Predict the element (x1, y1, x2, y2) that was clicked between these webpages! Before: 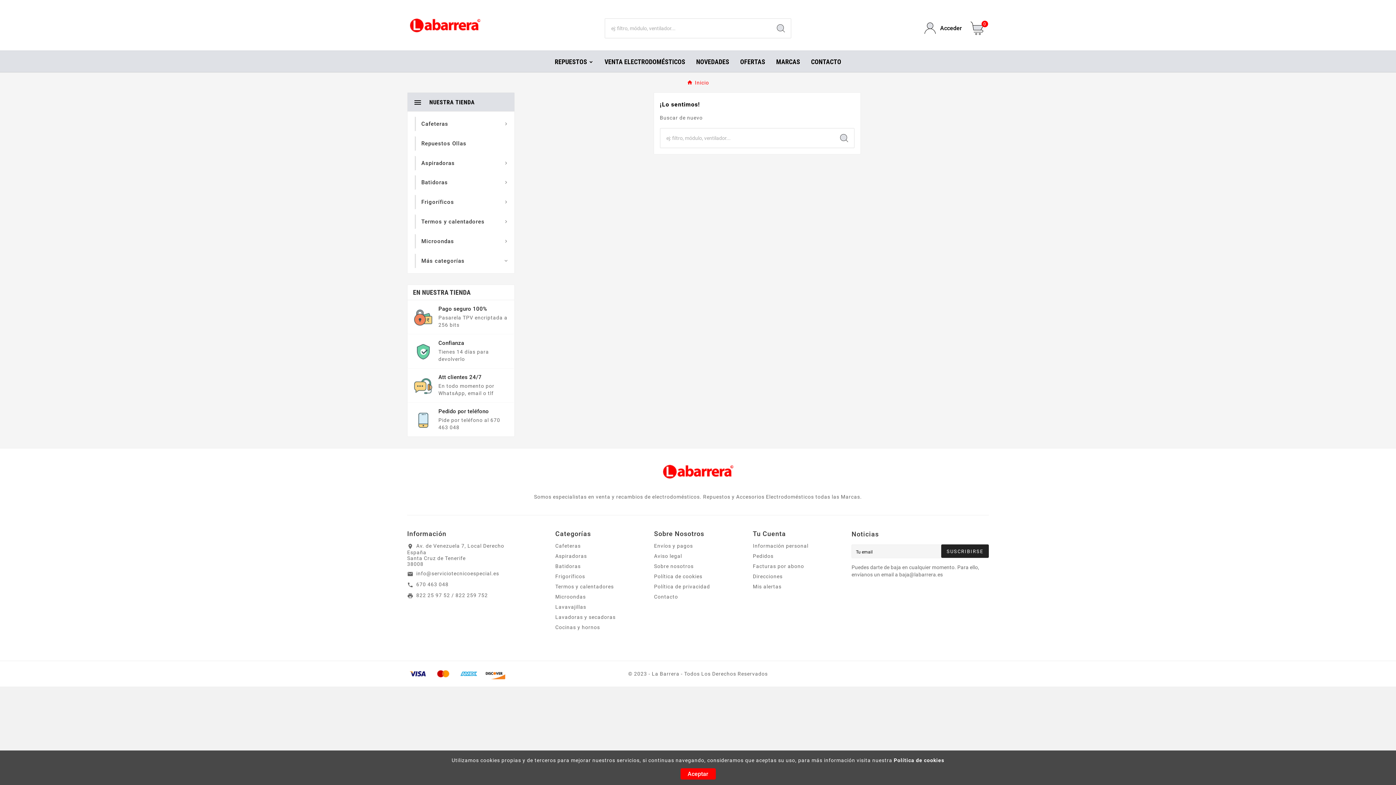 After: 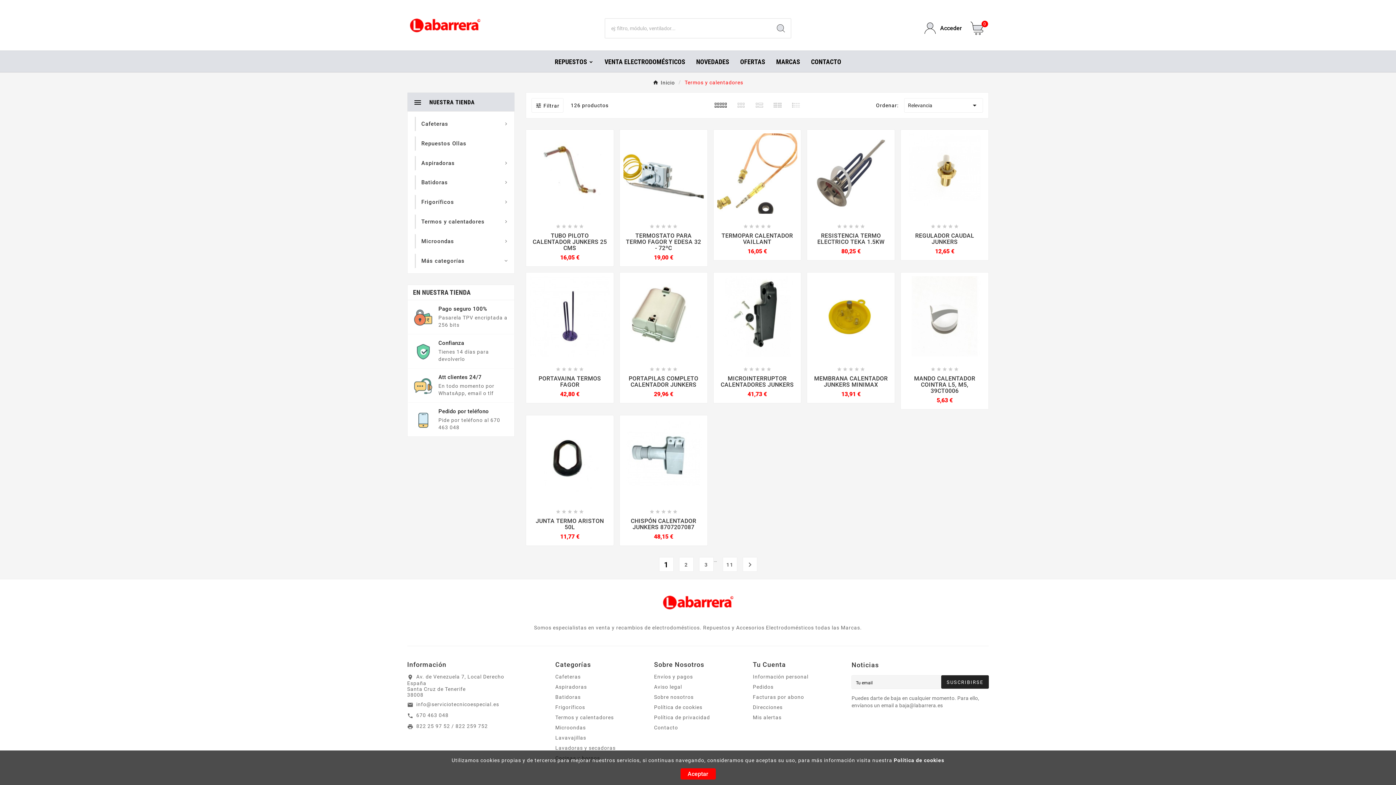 Action: label: Termos y calentadores bbox: (421, 218, 484, 224)